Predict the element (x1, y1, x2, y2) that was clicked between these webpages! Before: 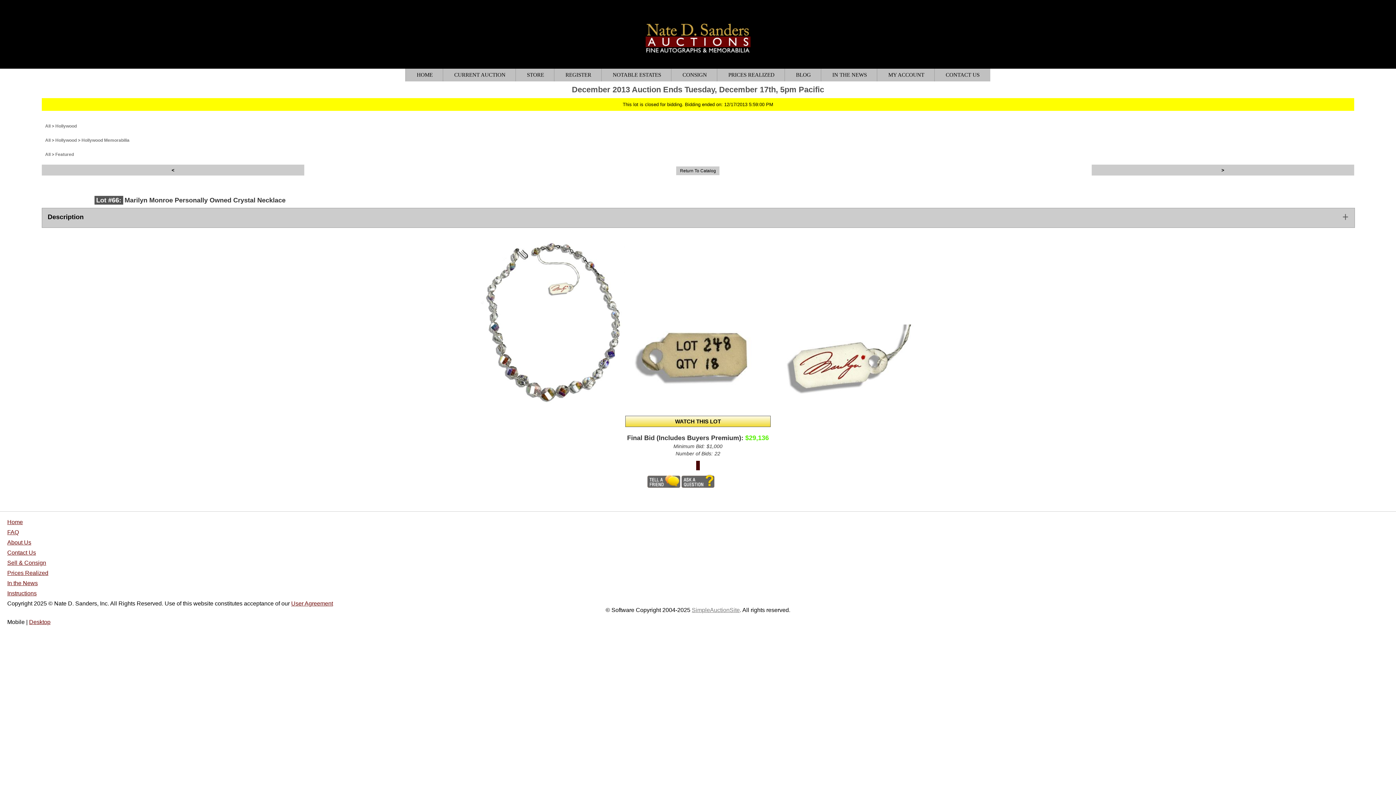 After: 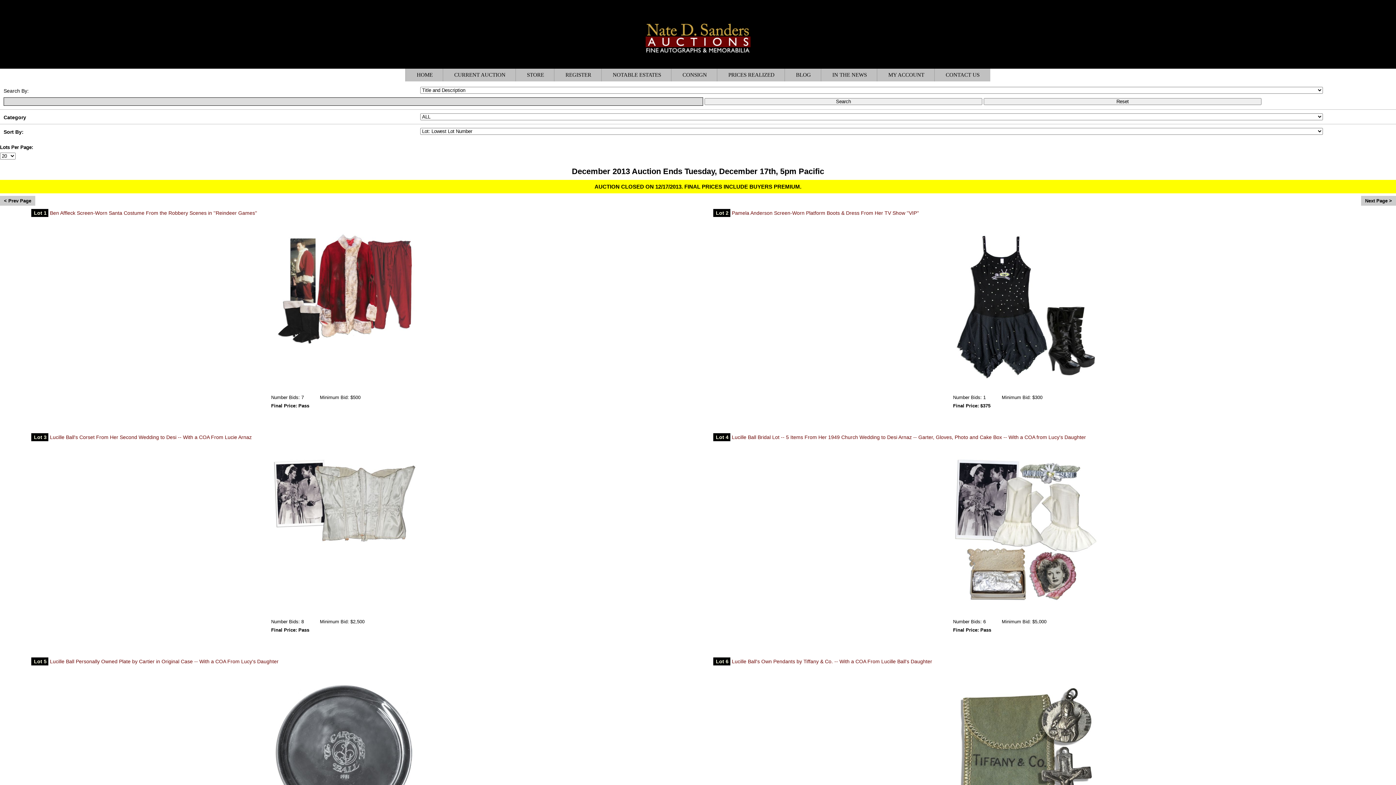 Action: label: Return To Catalog bbox: (676, 166, 719, 175)